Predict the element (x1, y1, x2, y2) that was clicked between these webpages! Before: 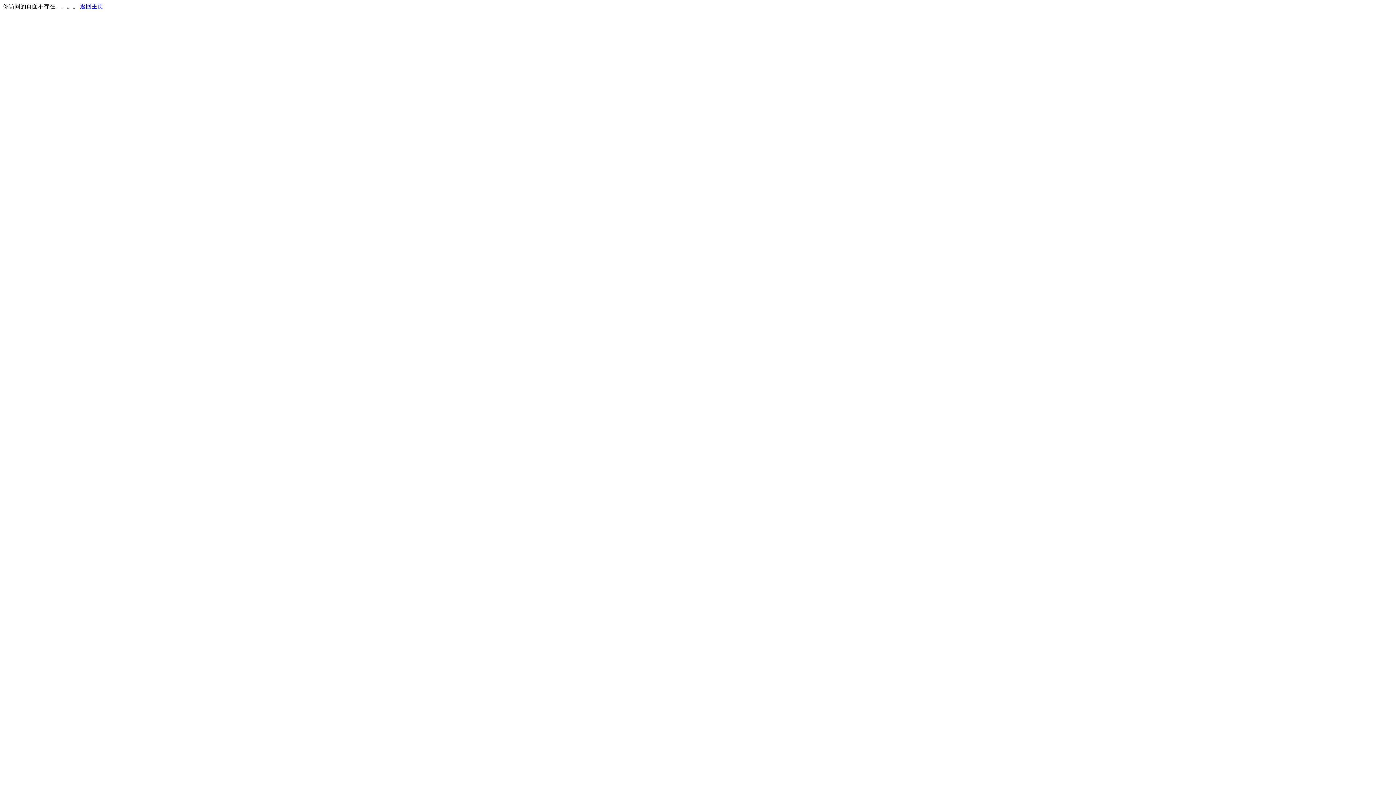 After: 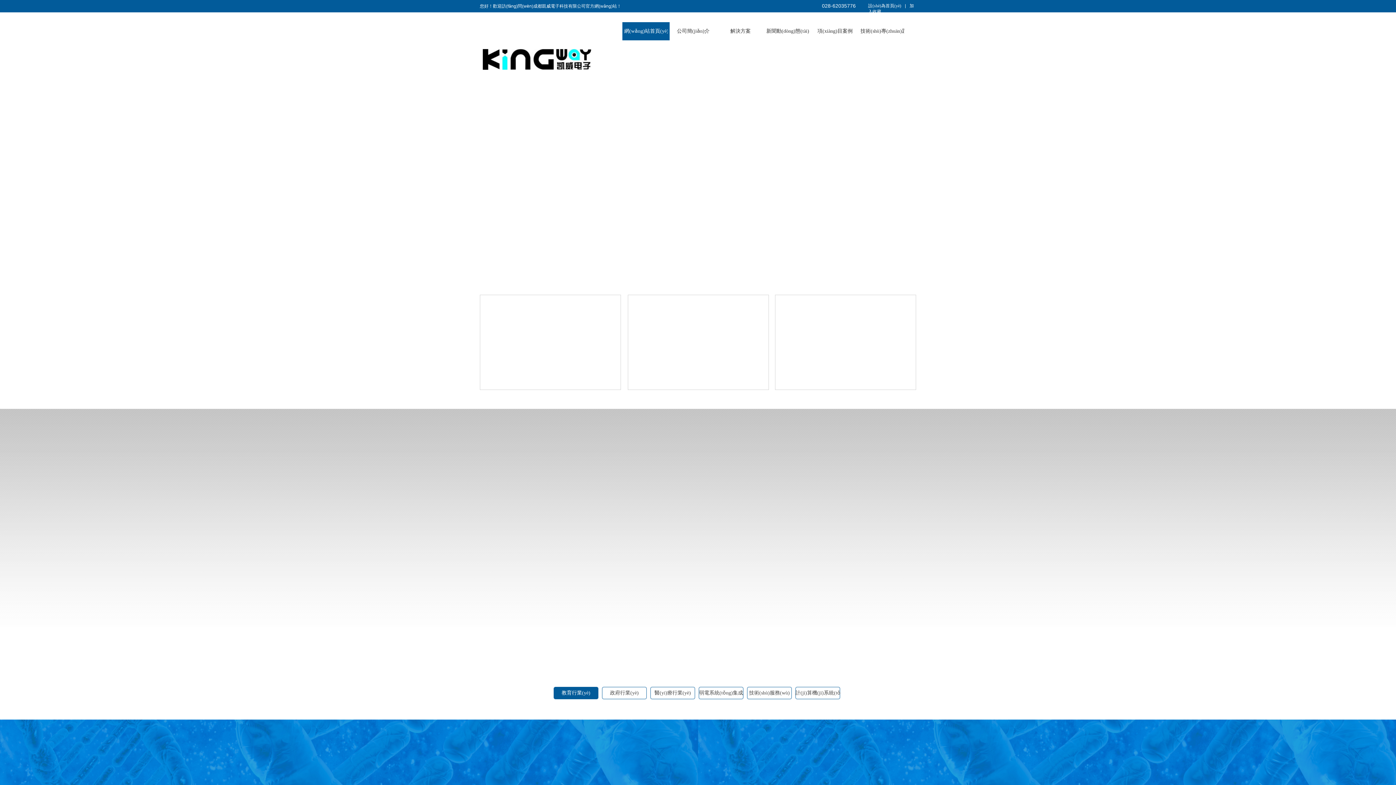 Action: bbox: (80, 3, 103, 9) label: 返回主页